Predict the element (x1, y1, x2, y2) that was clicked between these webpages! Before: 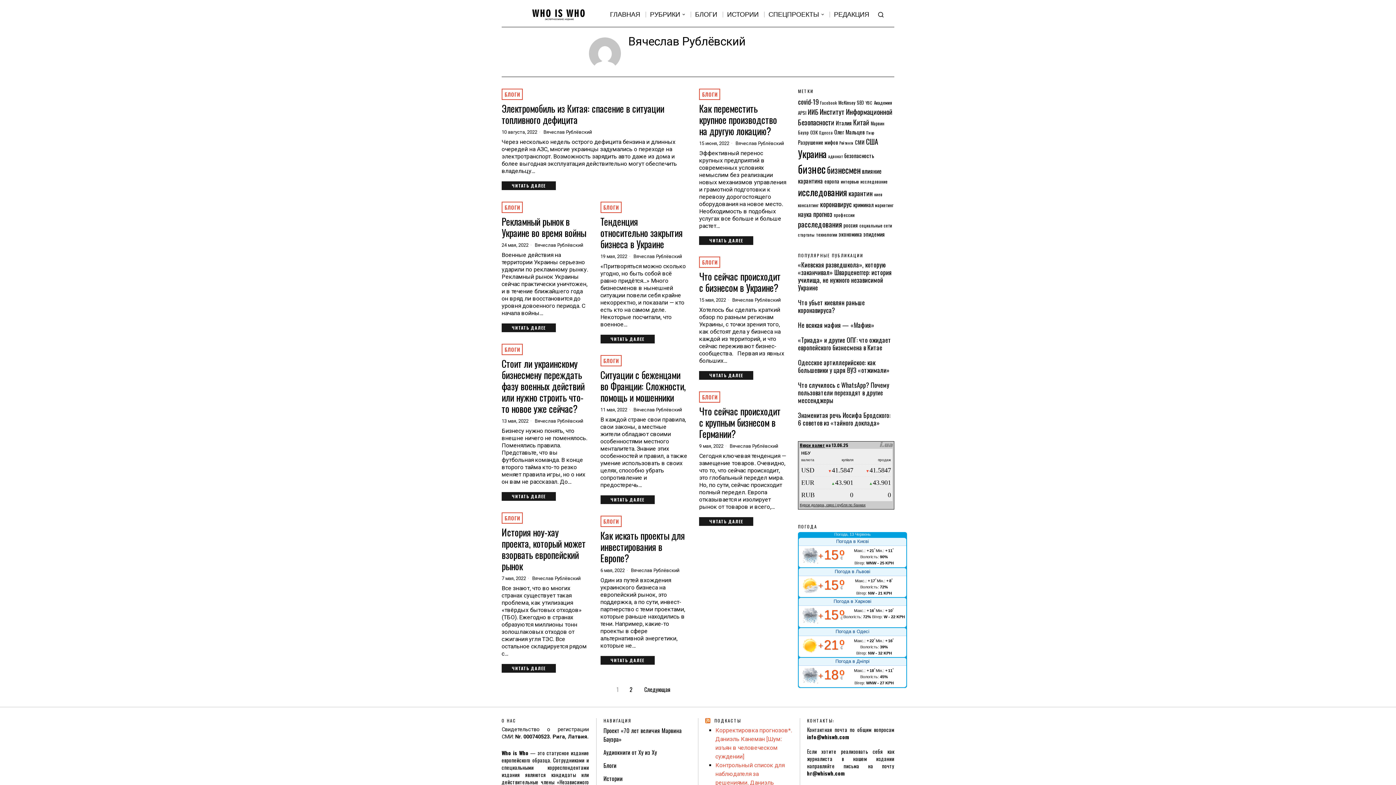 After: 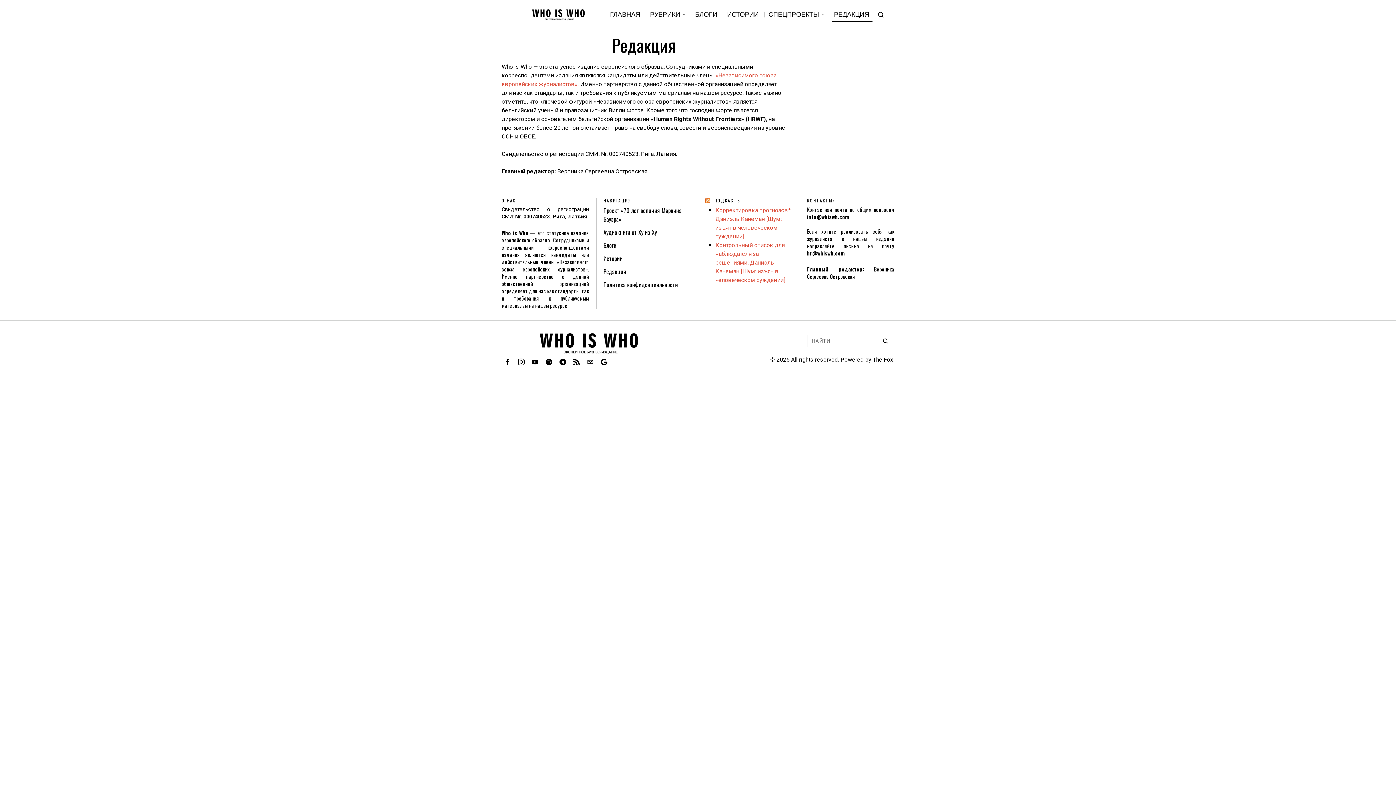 Action: label: РЕДАКЦИЯ bbox: (829, 7, 874, 21)